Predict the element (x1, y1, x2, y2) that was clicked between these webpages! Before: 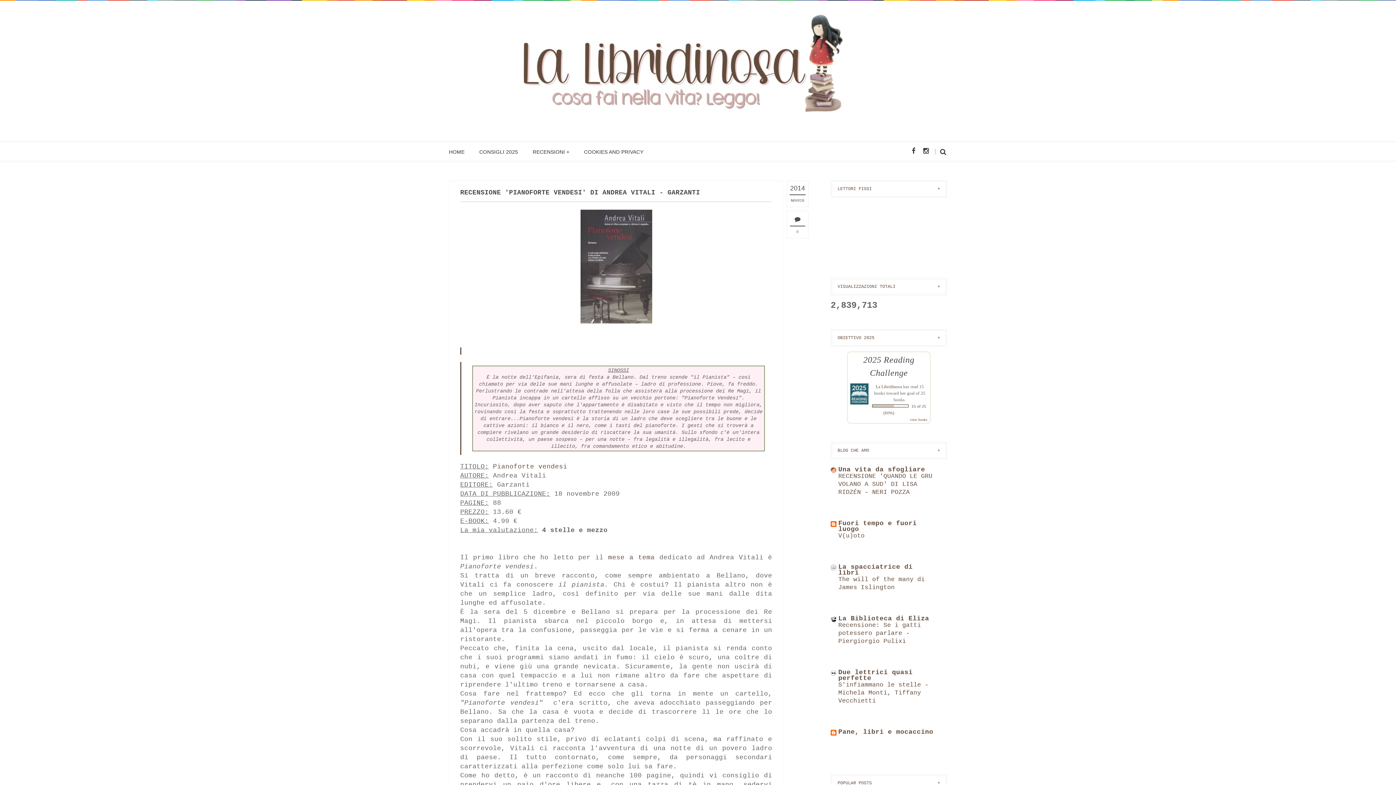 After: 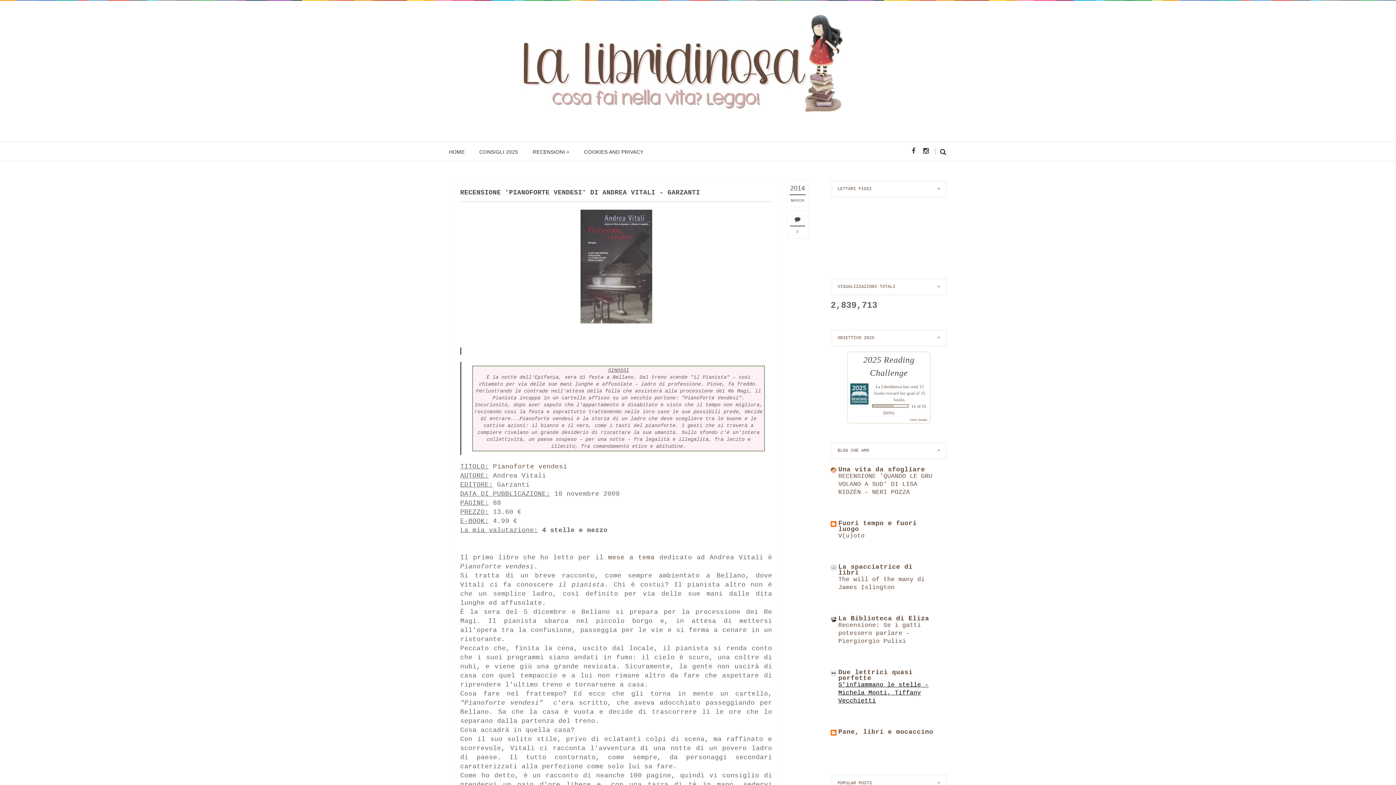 Action: bbox: (838, 681, 928, 704) label: S'infiammano le stelle - Michela Monti, Tiffany Vecchietti